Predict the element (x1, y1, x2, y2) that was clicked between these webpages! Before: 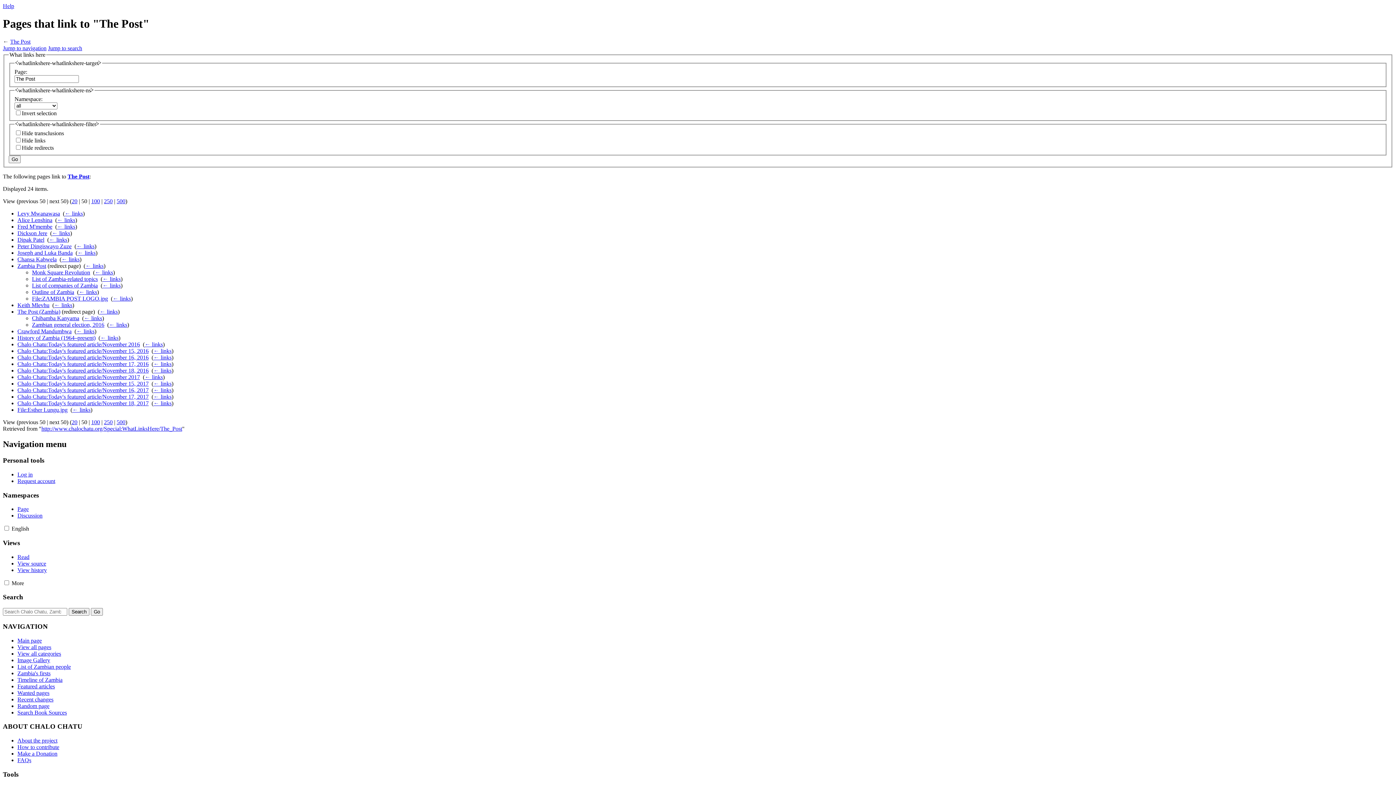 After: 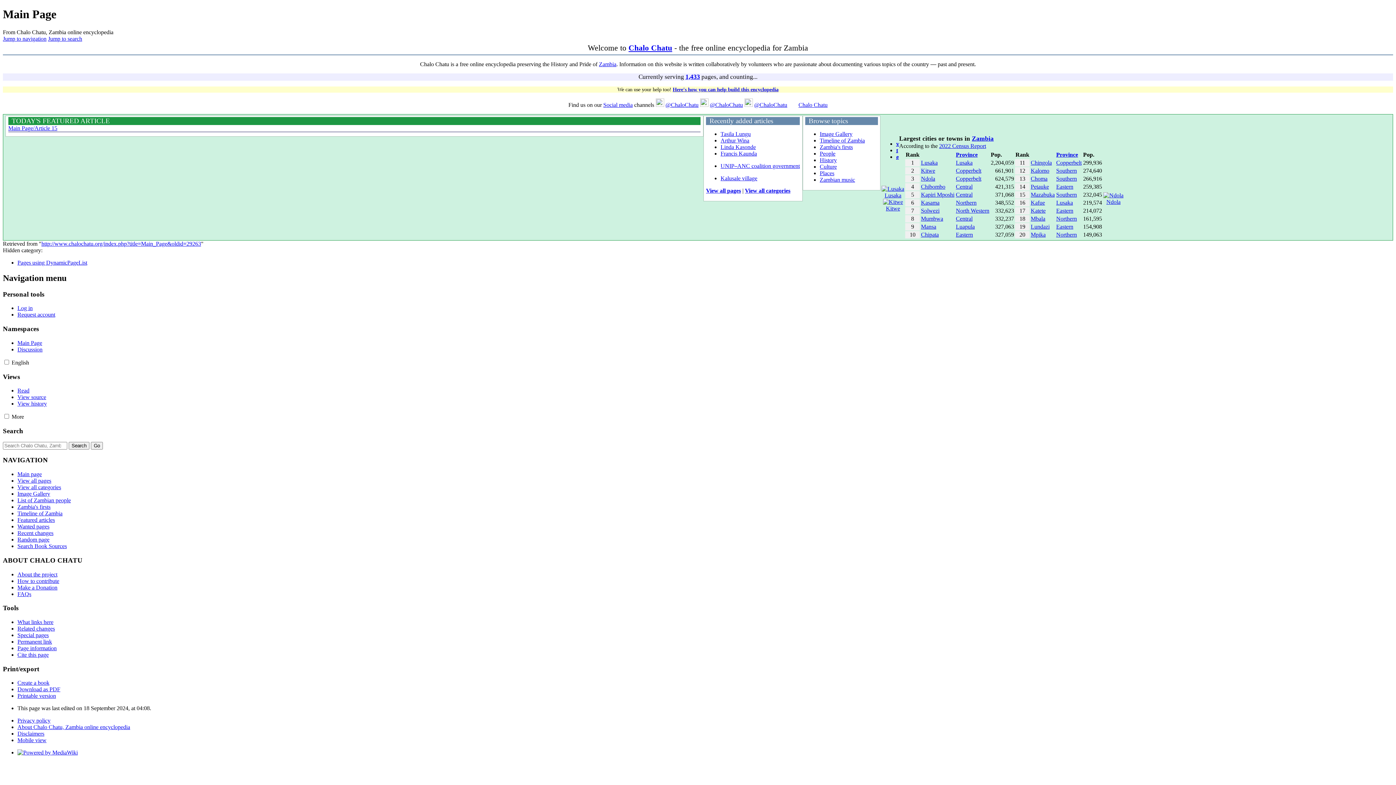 Action: bbox: (99, 308, 117, 315) label: ← links